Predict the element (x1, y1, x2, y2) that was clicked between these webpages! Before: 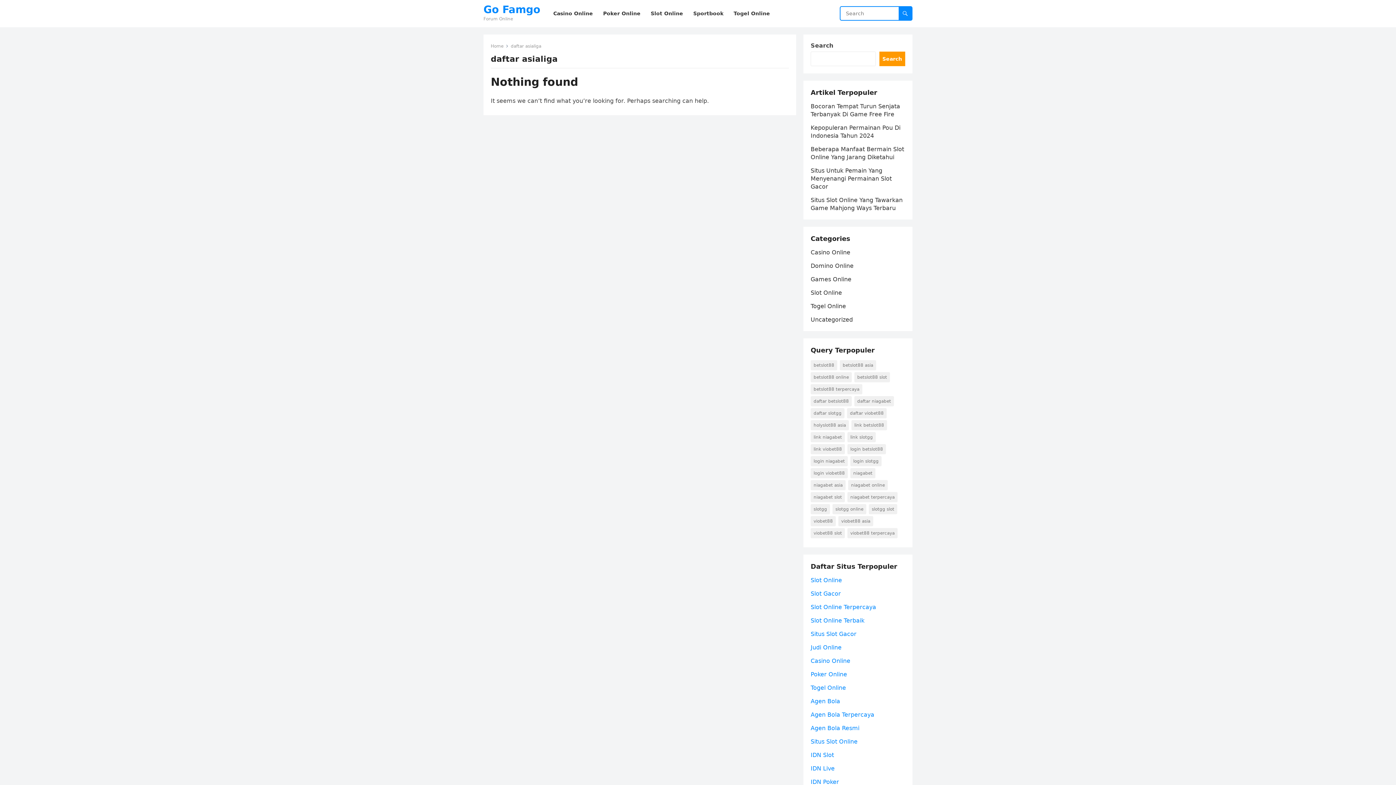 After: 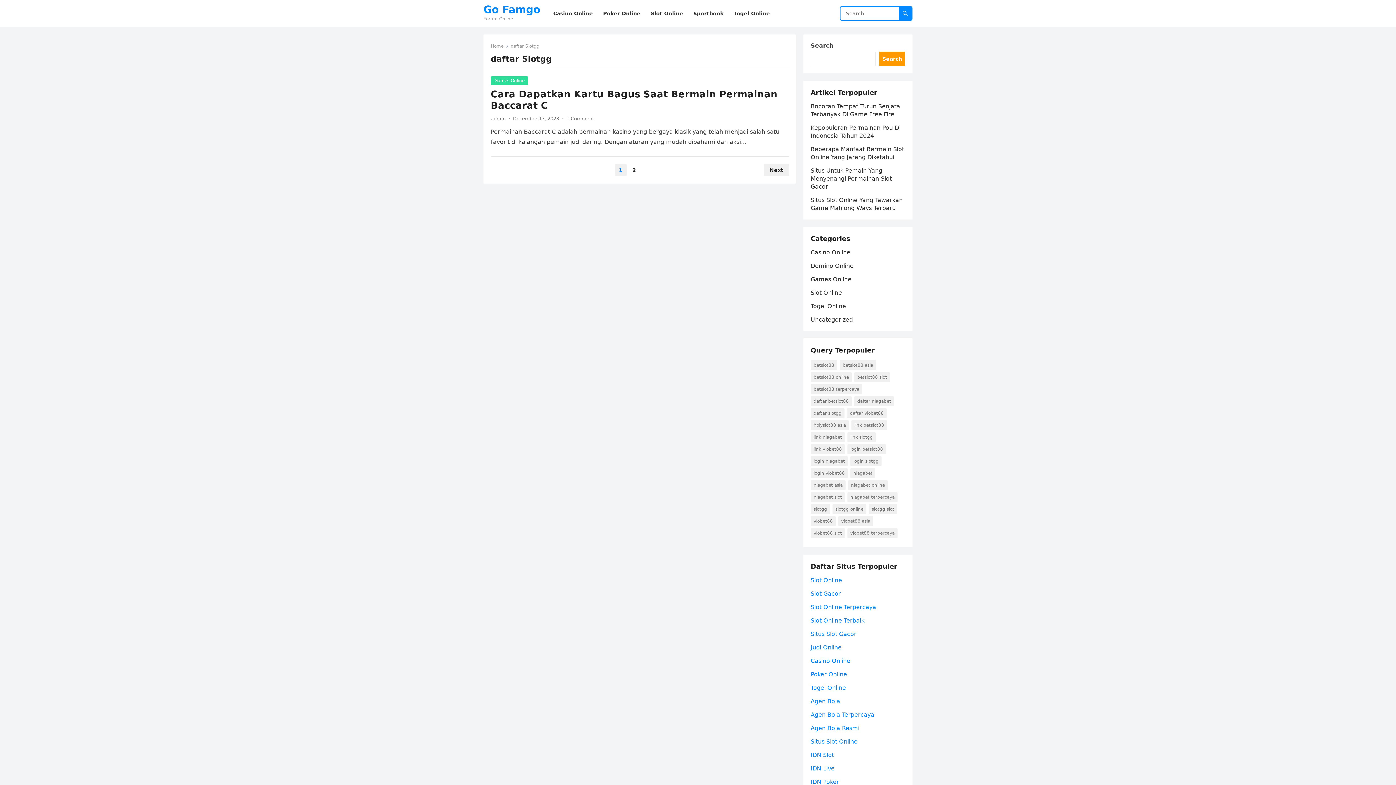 Action: label: daftar Slotgg (2 items) bbox: (810, 408, 844, 418)